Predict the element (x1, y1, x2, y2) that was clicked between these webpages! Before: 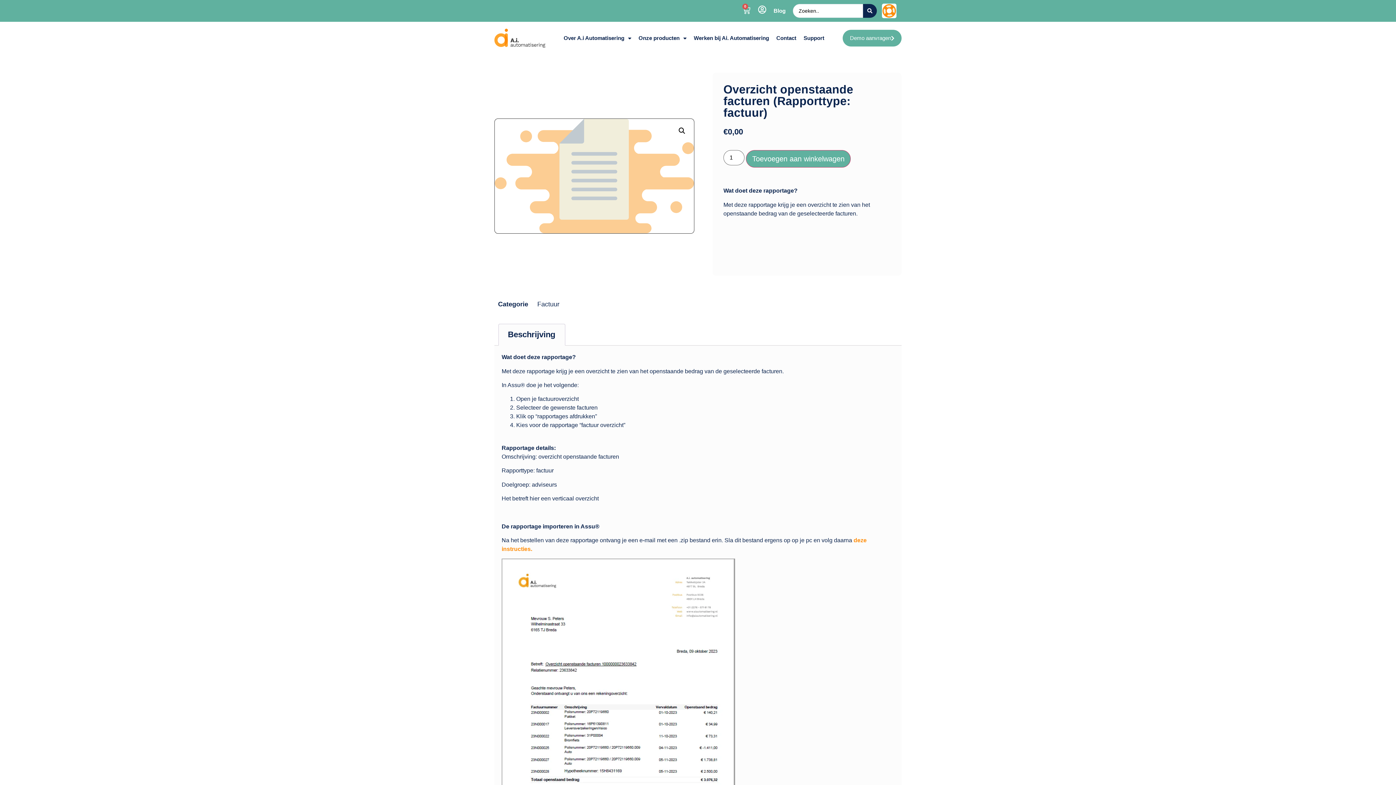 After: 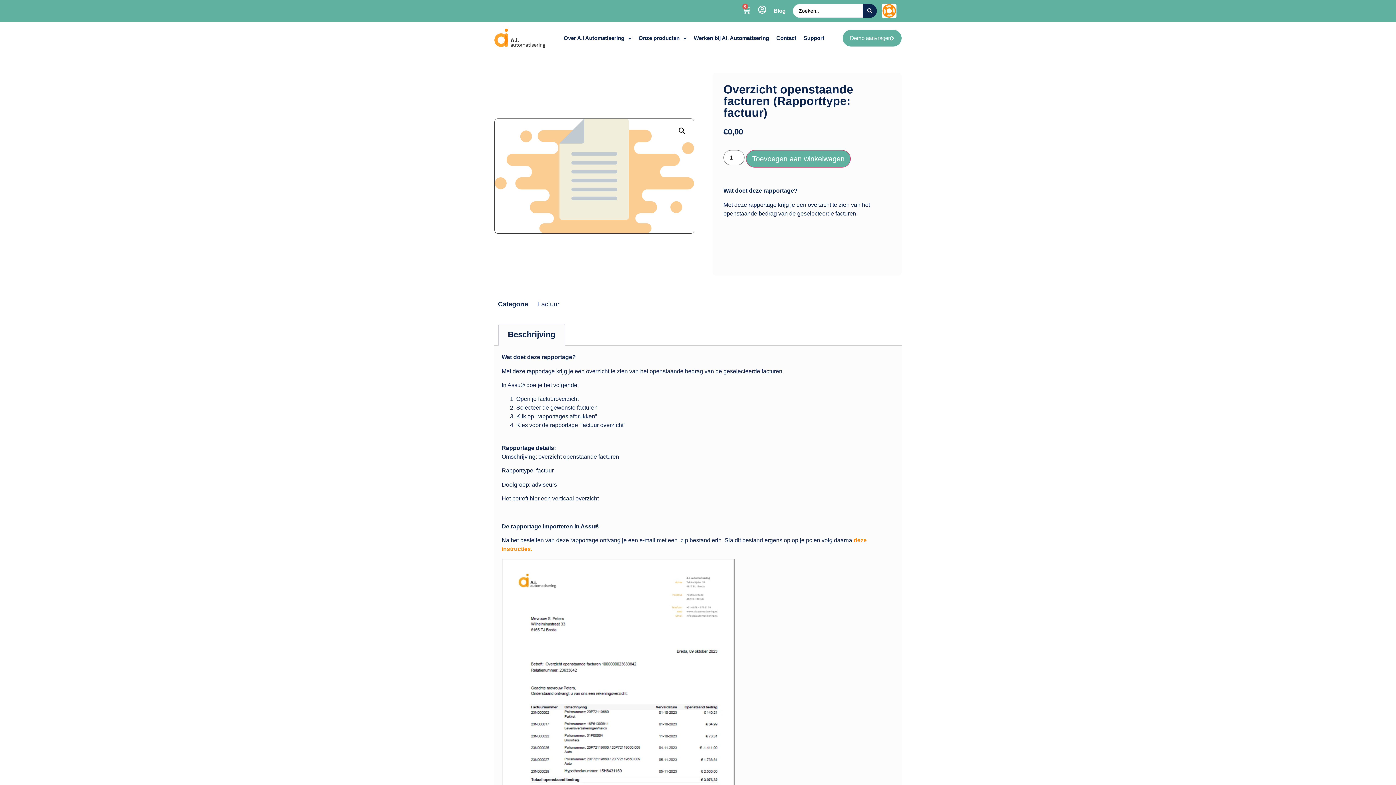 Action: bbox: (876, 3, 901, 18)